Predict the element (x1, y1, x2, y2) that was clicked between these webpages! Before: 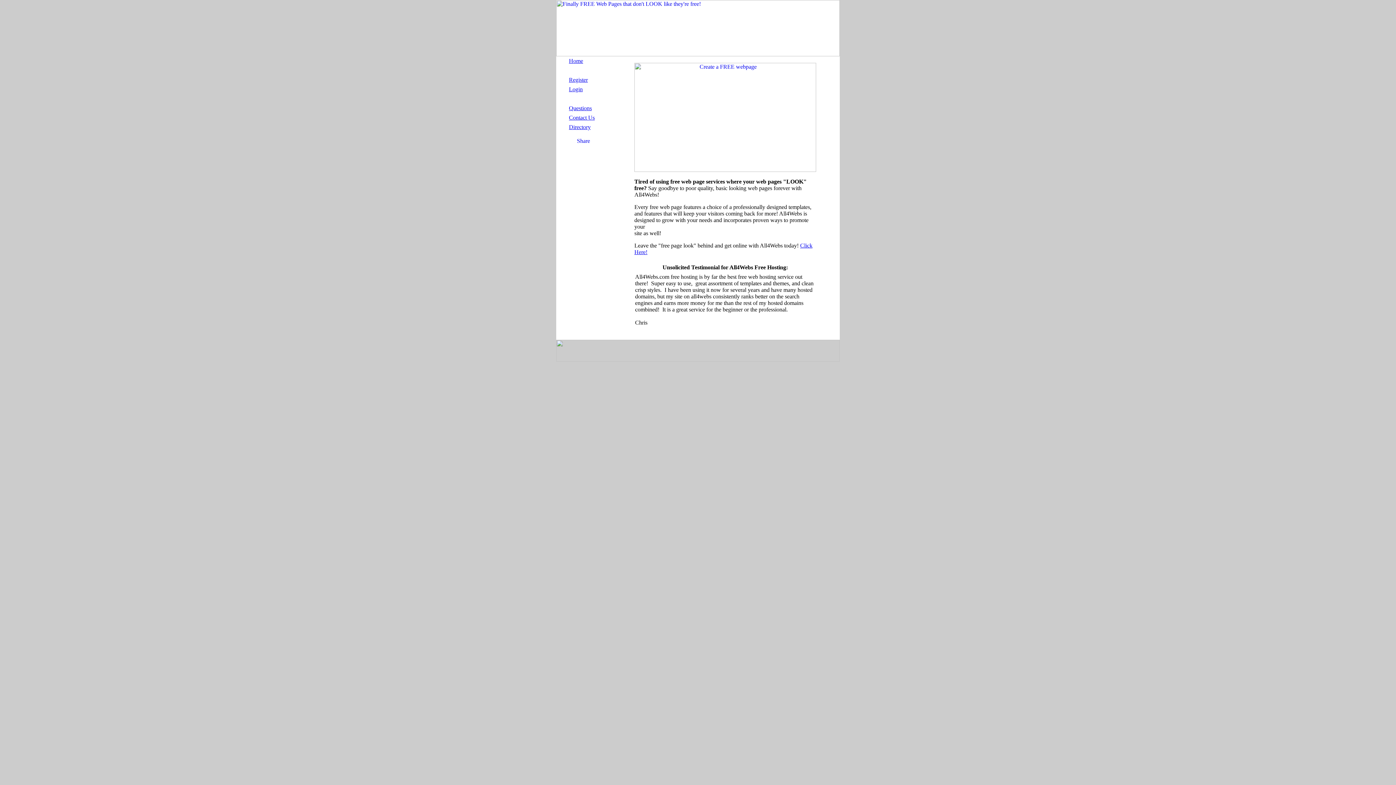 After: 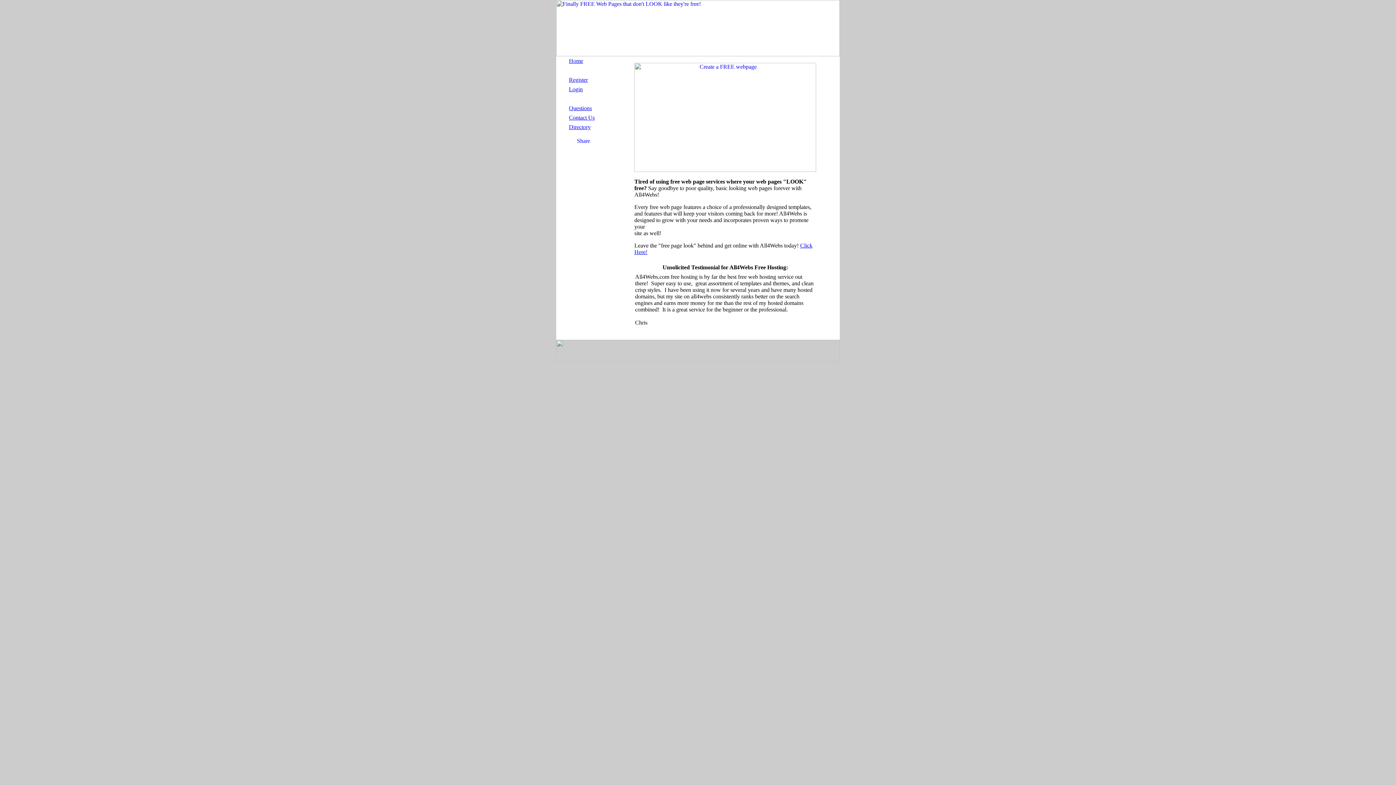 Action: label: Directory bbox: (569, 124, 590, 130)